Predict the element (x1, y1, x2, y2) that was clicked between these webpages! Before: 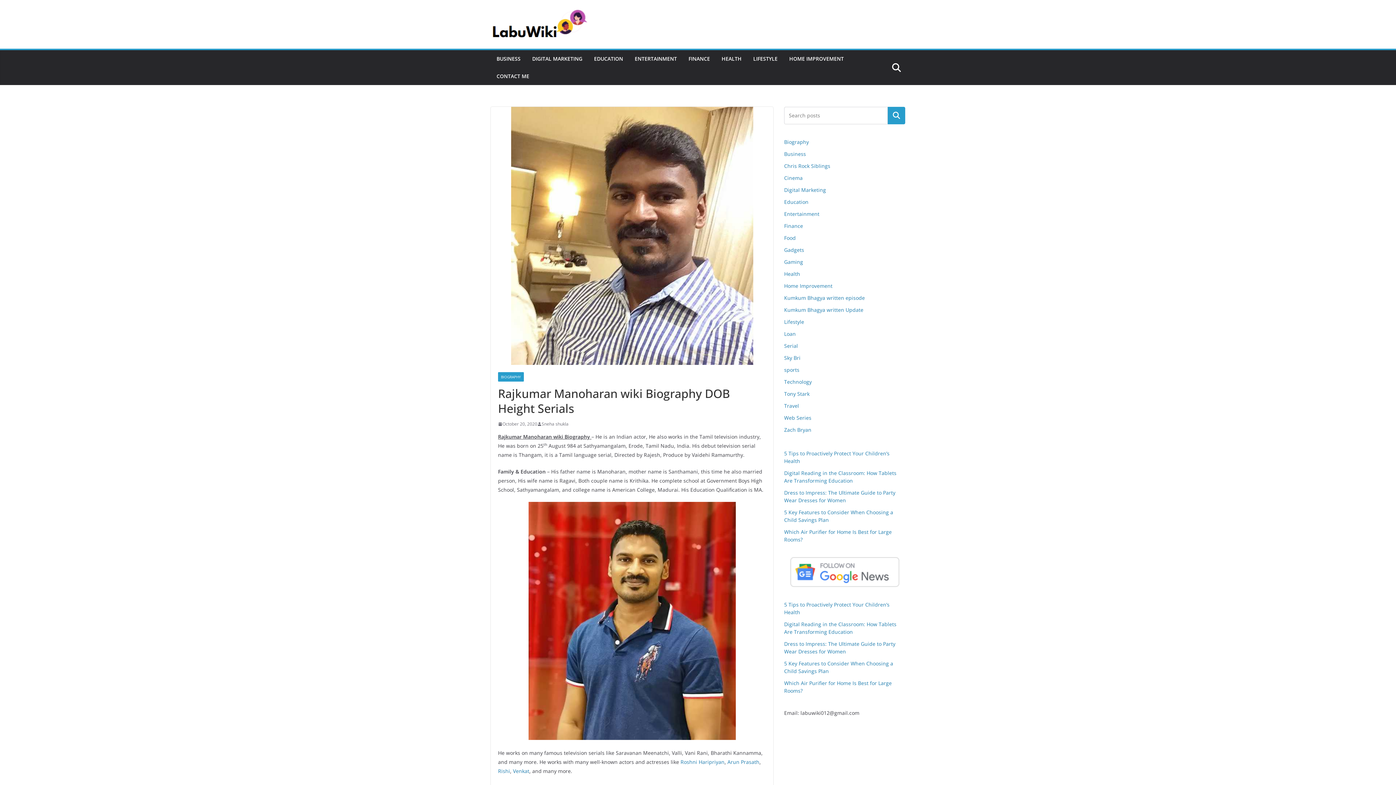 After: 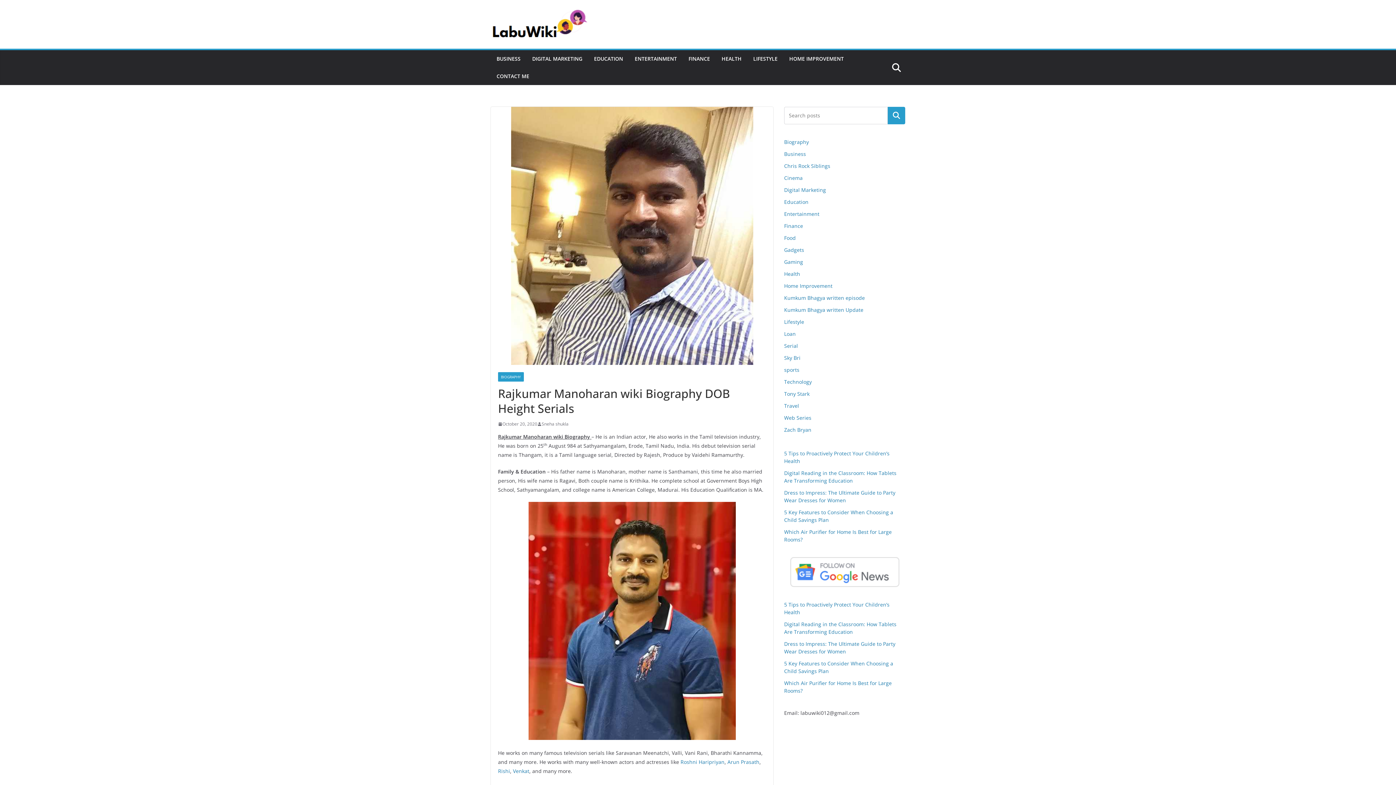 Action: bbox: (498, 767, 510, 774) label: Rishi